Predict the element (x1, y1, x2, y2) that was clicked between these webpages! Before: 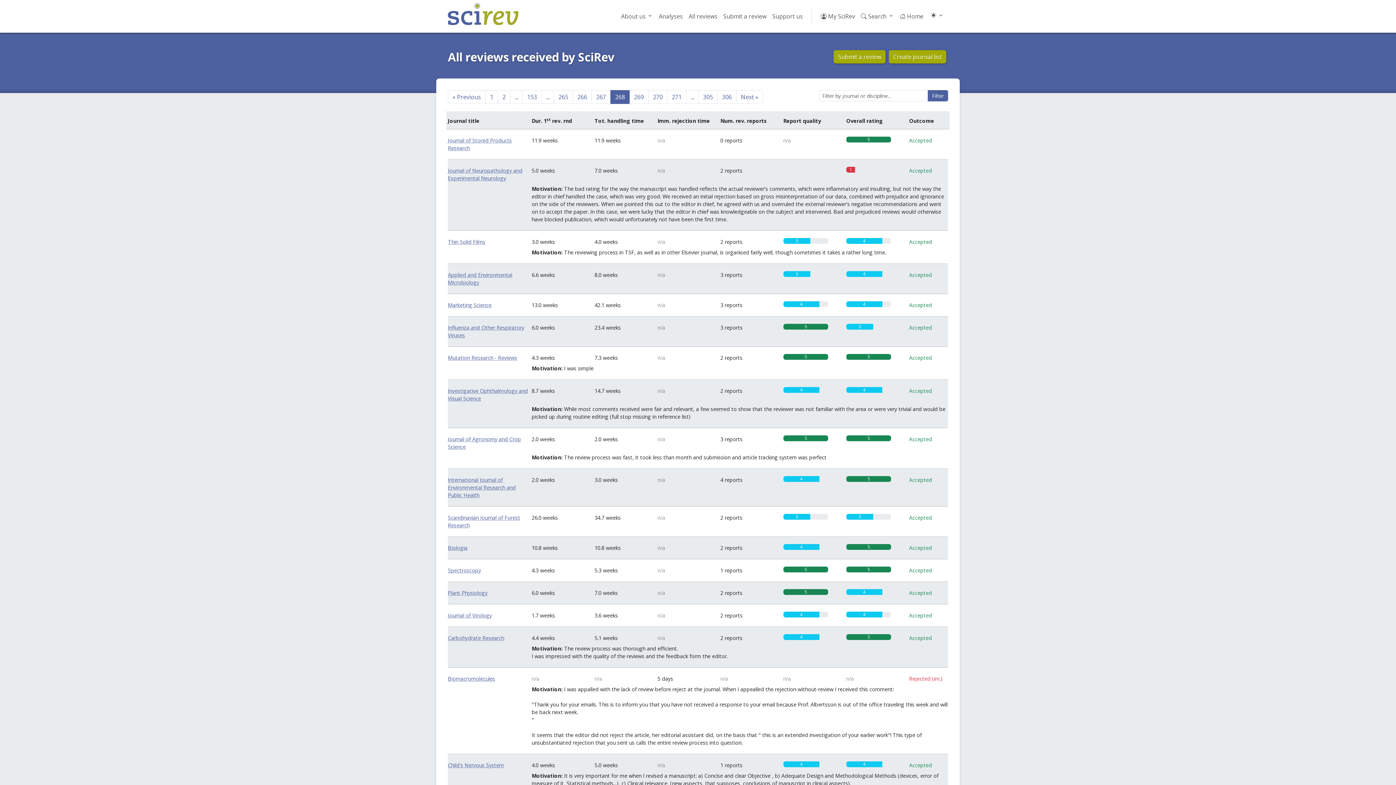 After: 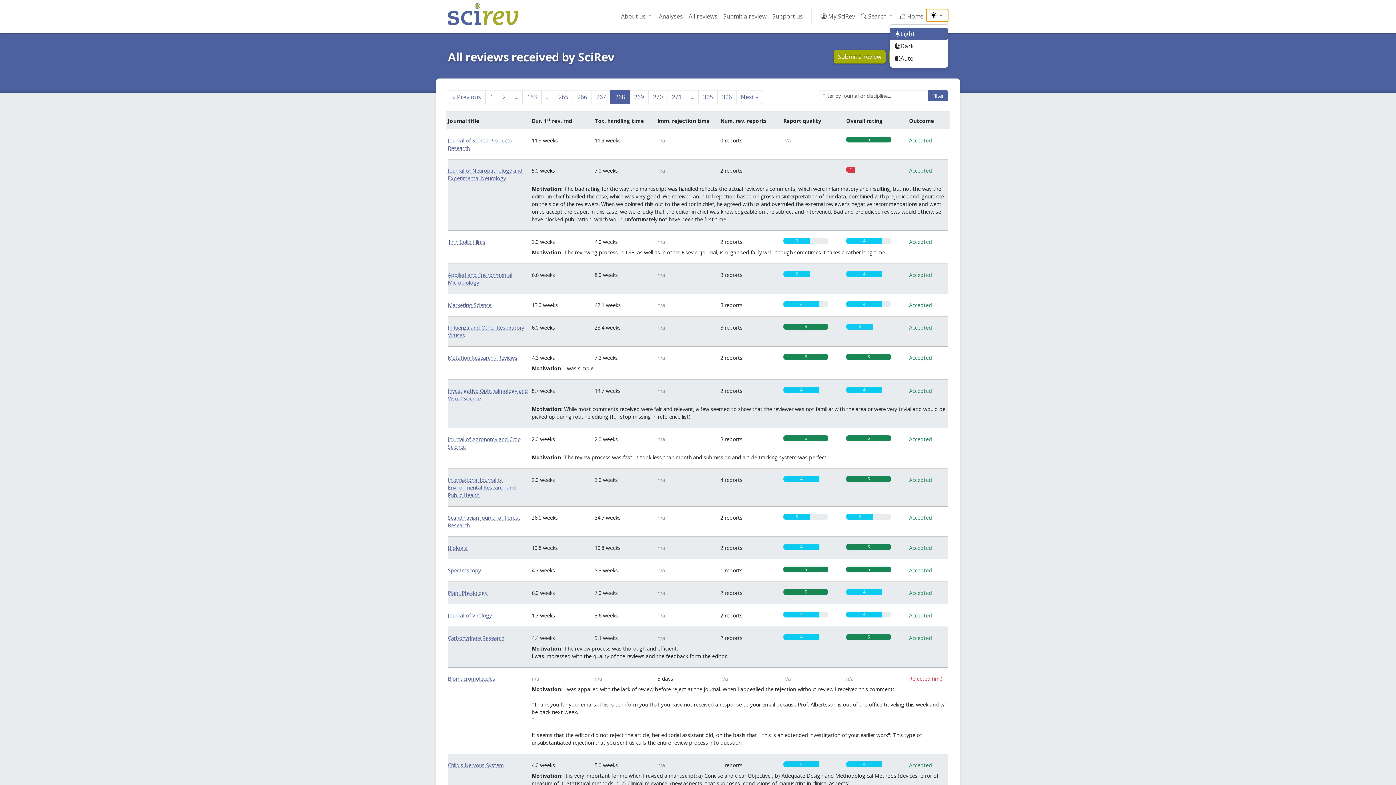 Action: bbox: (926, 9, 948, 21)